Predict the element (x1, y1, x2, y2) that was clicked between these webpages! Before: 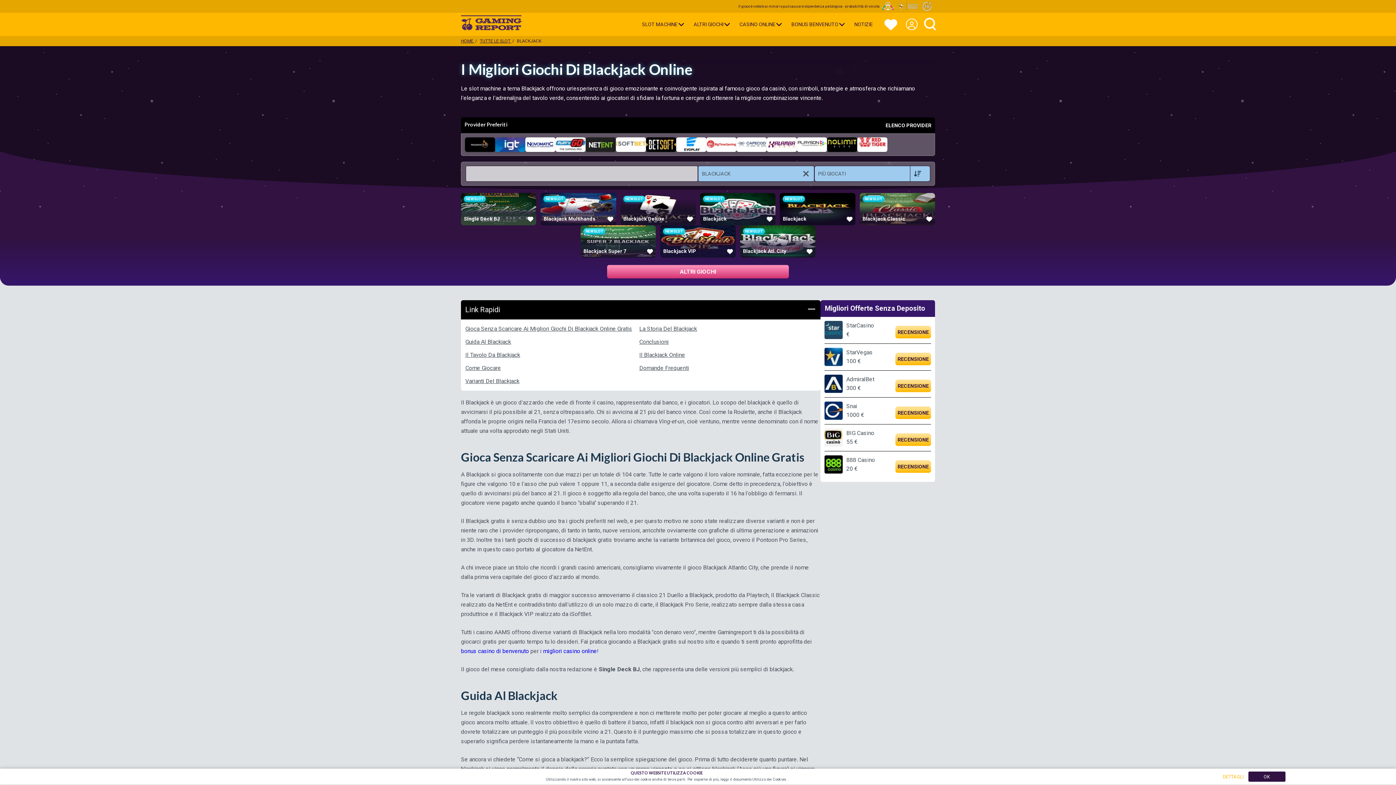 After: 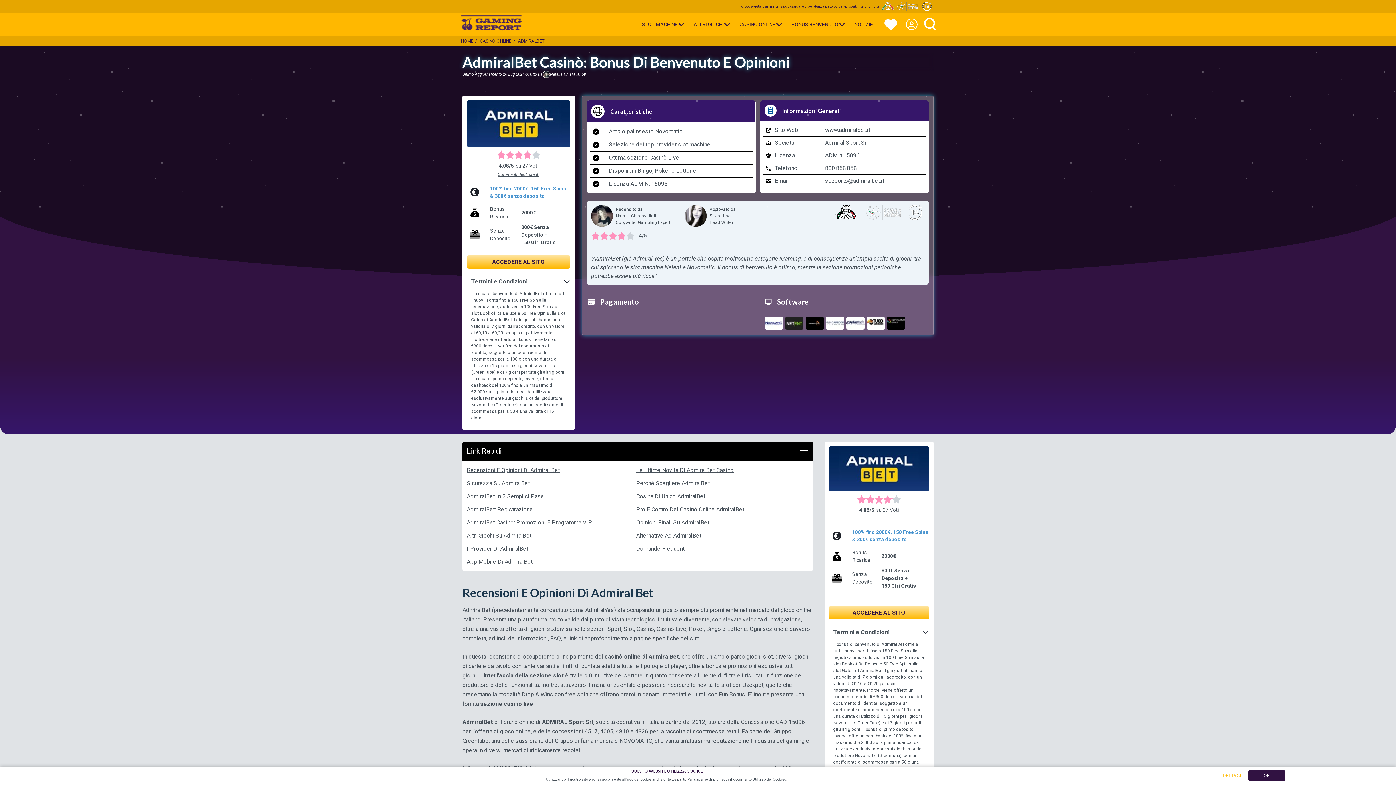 Action: bbox: (895, 380, 931, 392) label: RECENSIONE